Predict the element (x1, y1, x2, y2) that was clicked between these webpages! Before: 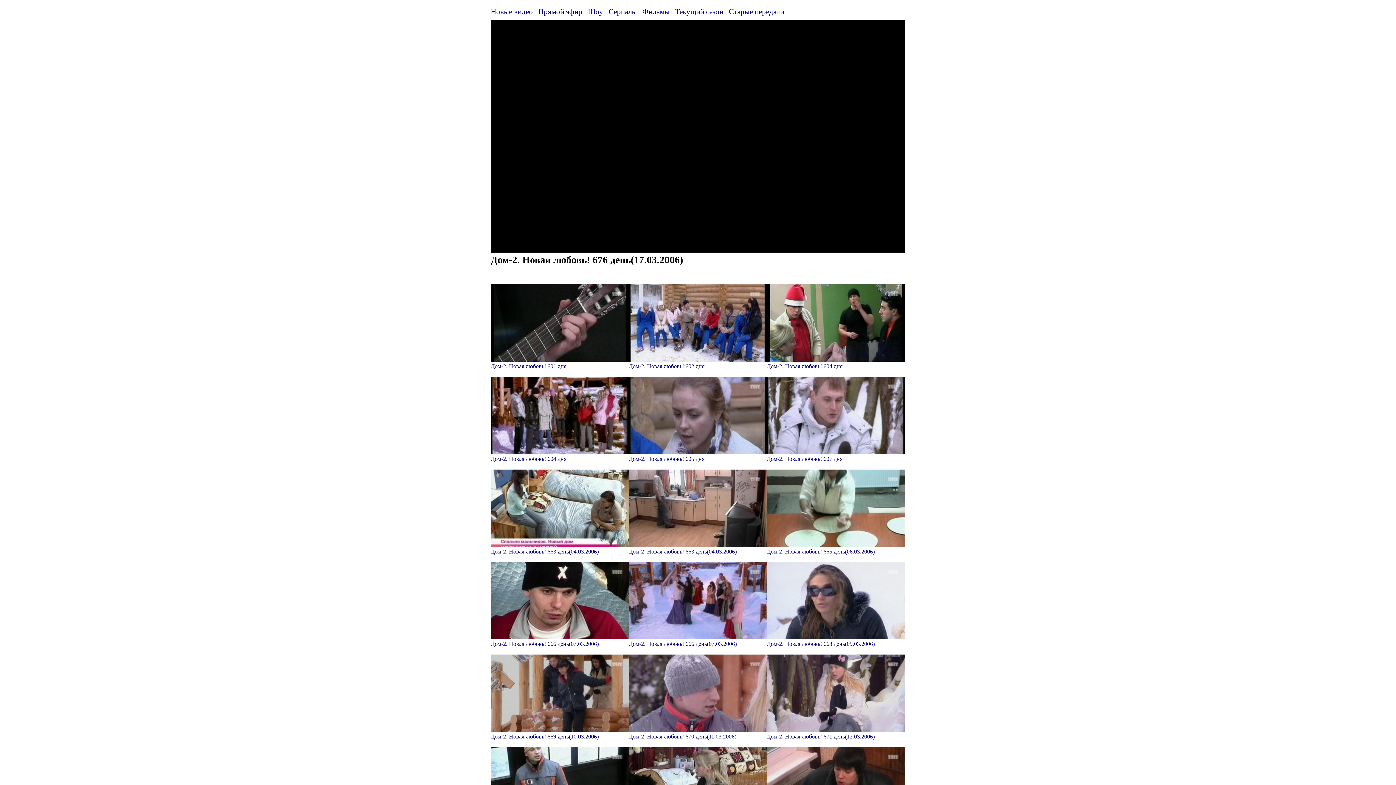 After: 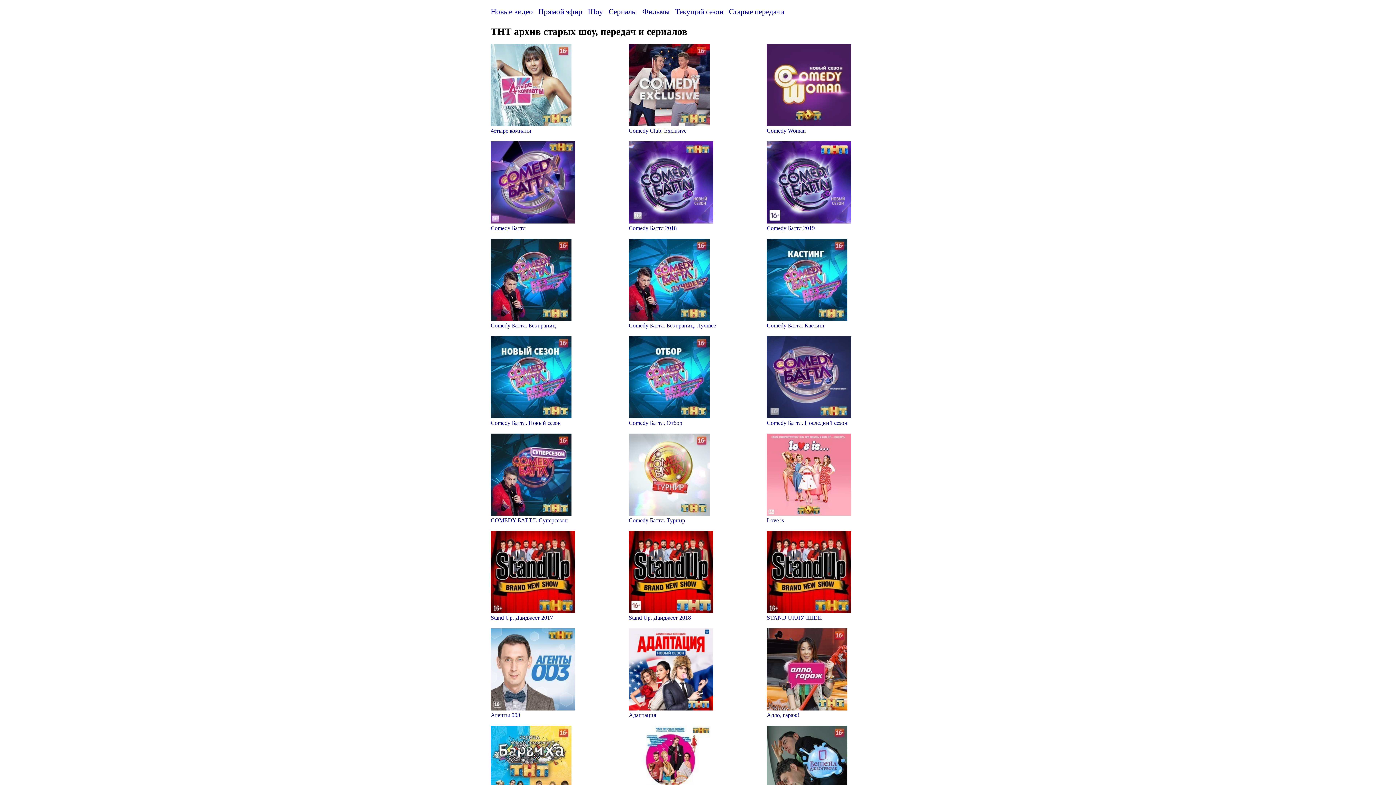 Action: bbox: (729, 7, 789, 17) label: Старые передачи